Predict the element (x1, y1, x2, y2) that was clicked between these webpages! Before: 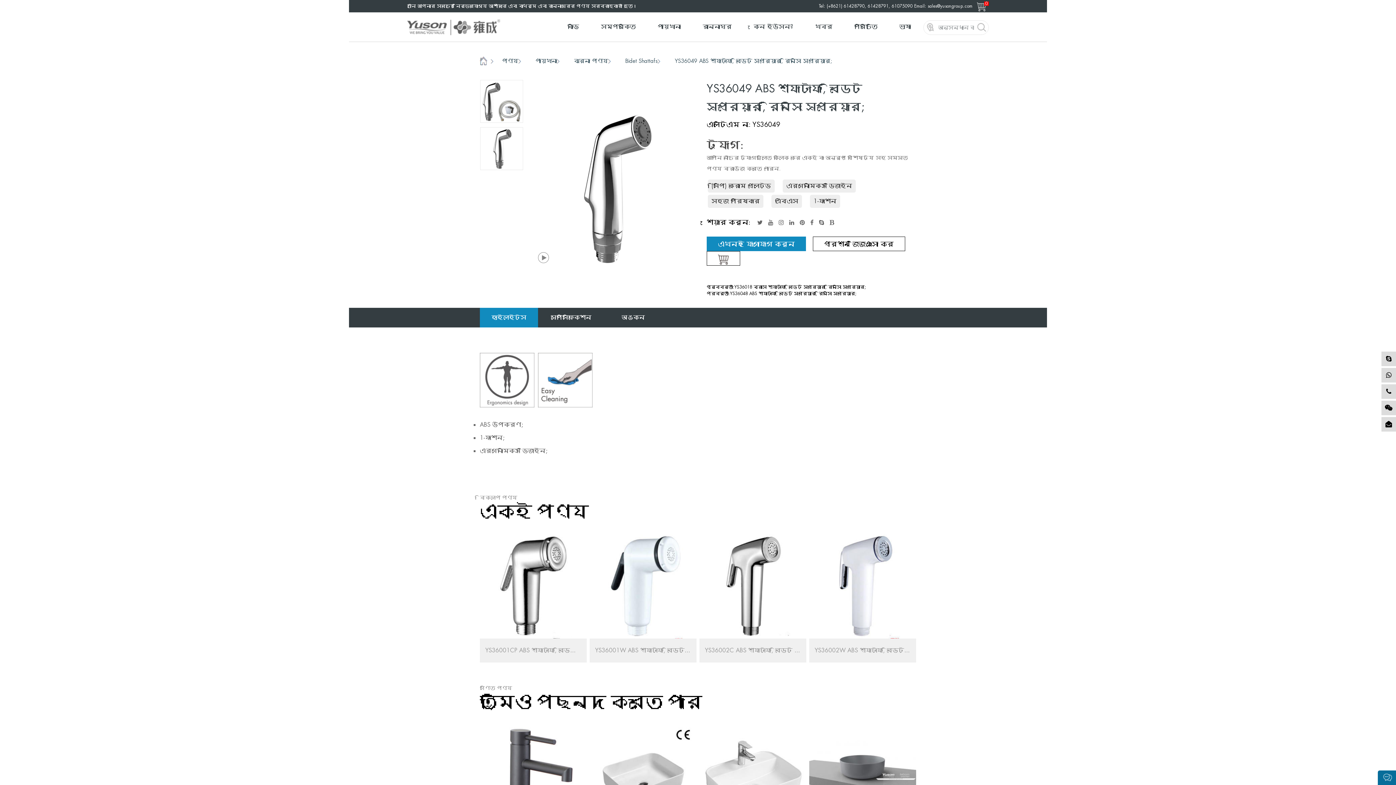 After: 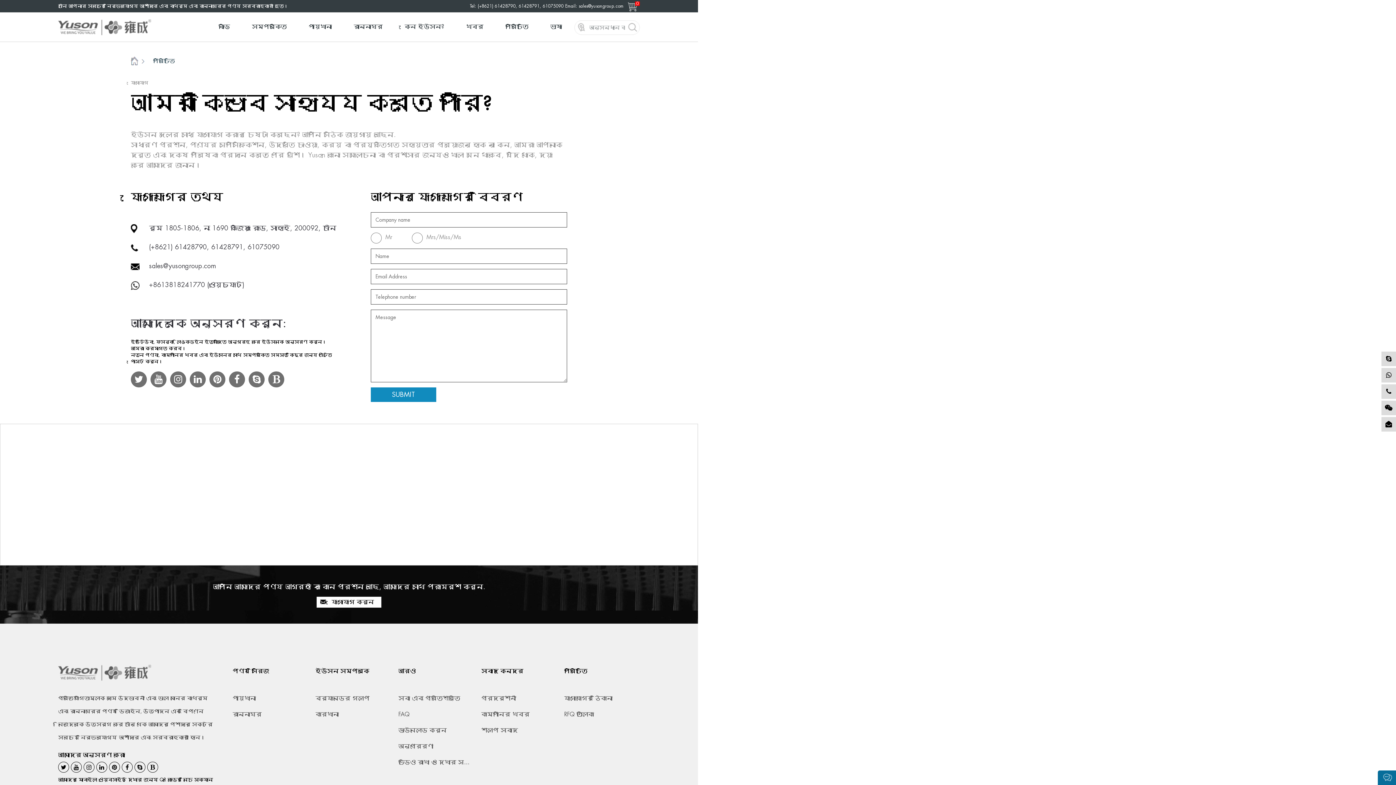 Action: bbox: (706, 236, 806, 251) label: এখনই যোগাযোগ করুন